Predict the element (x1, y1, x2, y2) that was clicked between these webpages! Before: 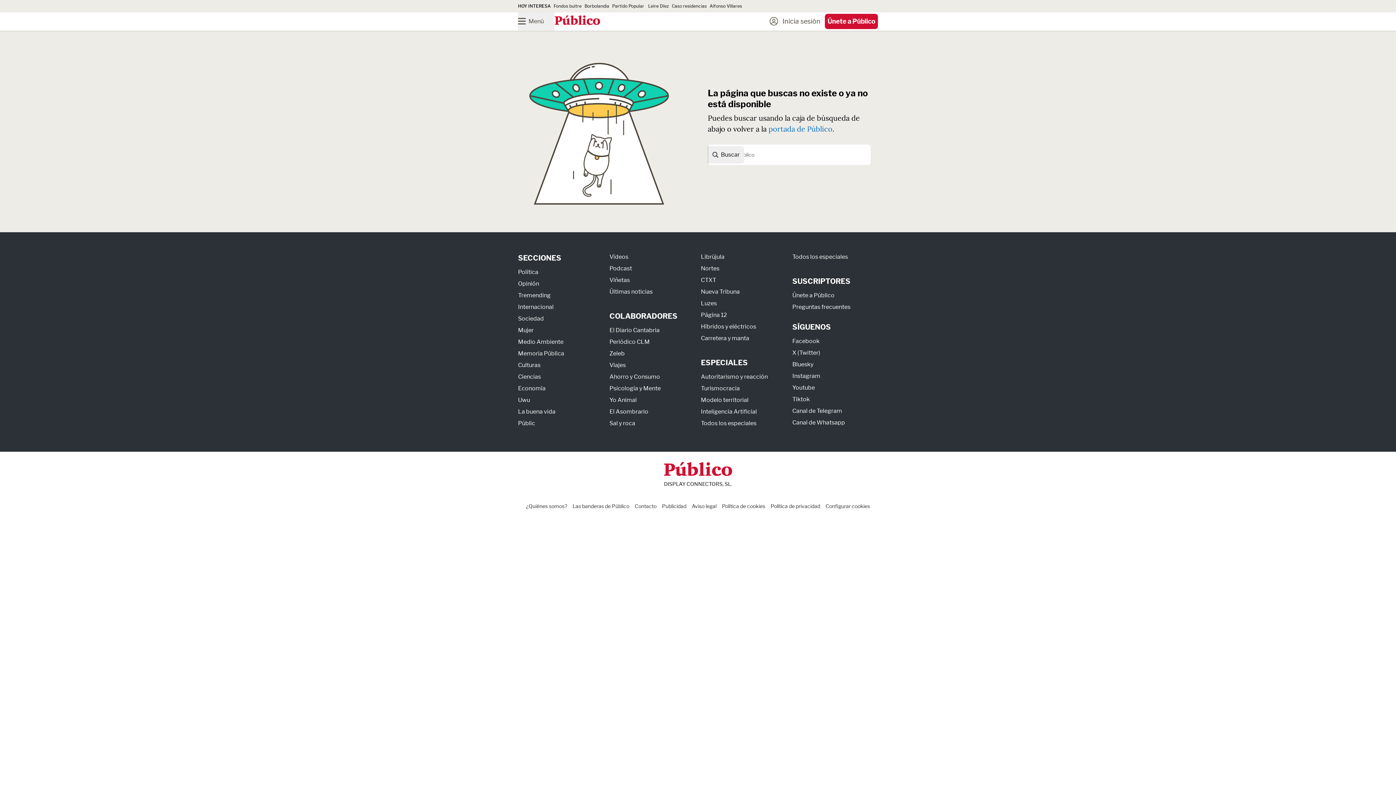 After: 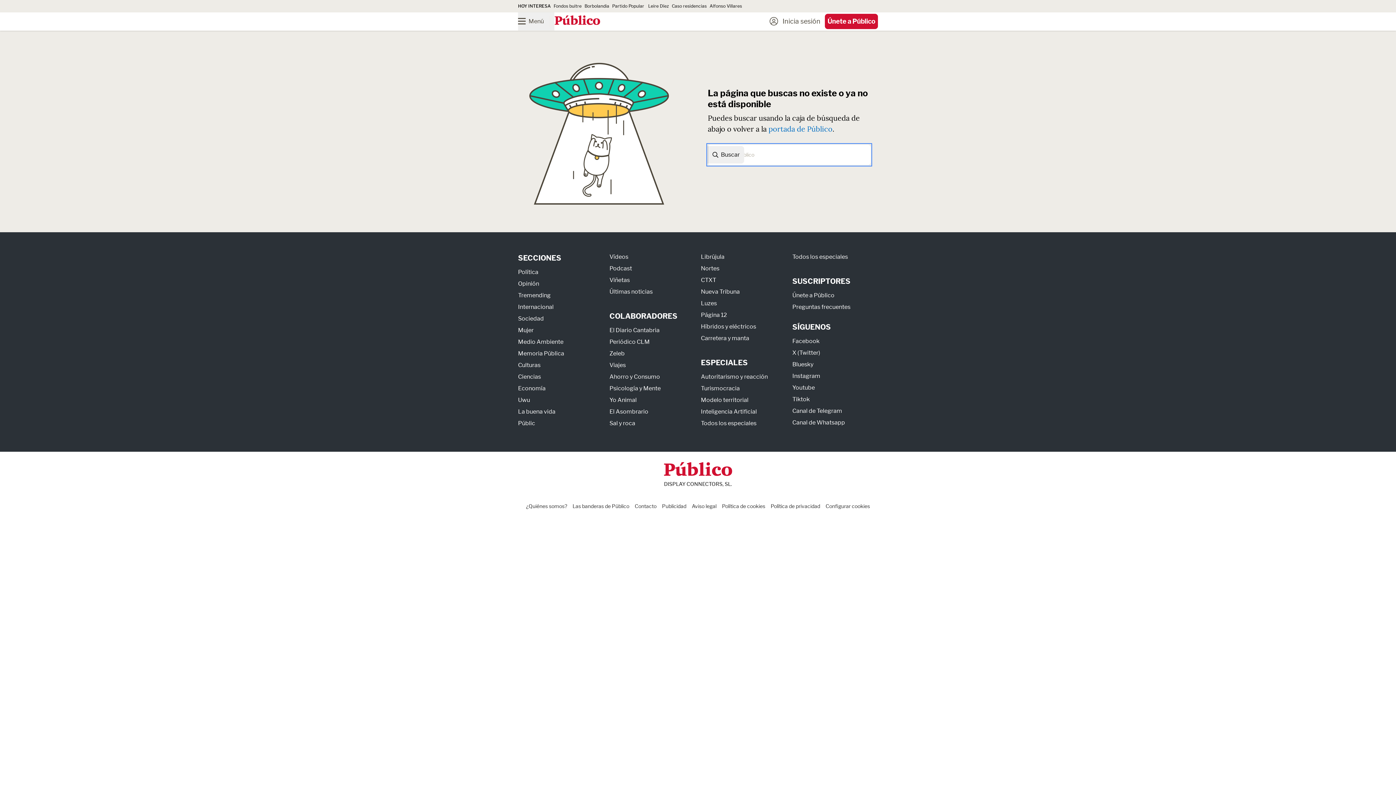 Action: label: Buscar bbox: (708, 146, 744, 163)